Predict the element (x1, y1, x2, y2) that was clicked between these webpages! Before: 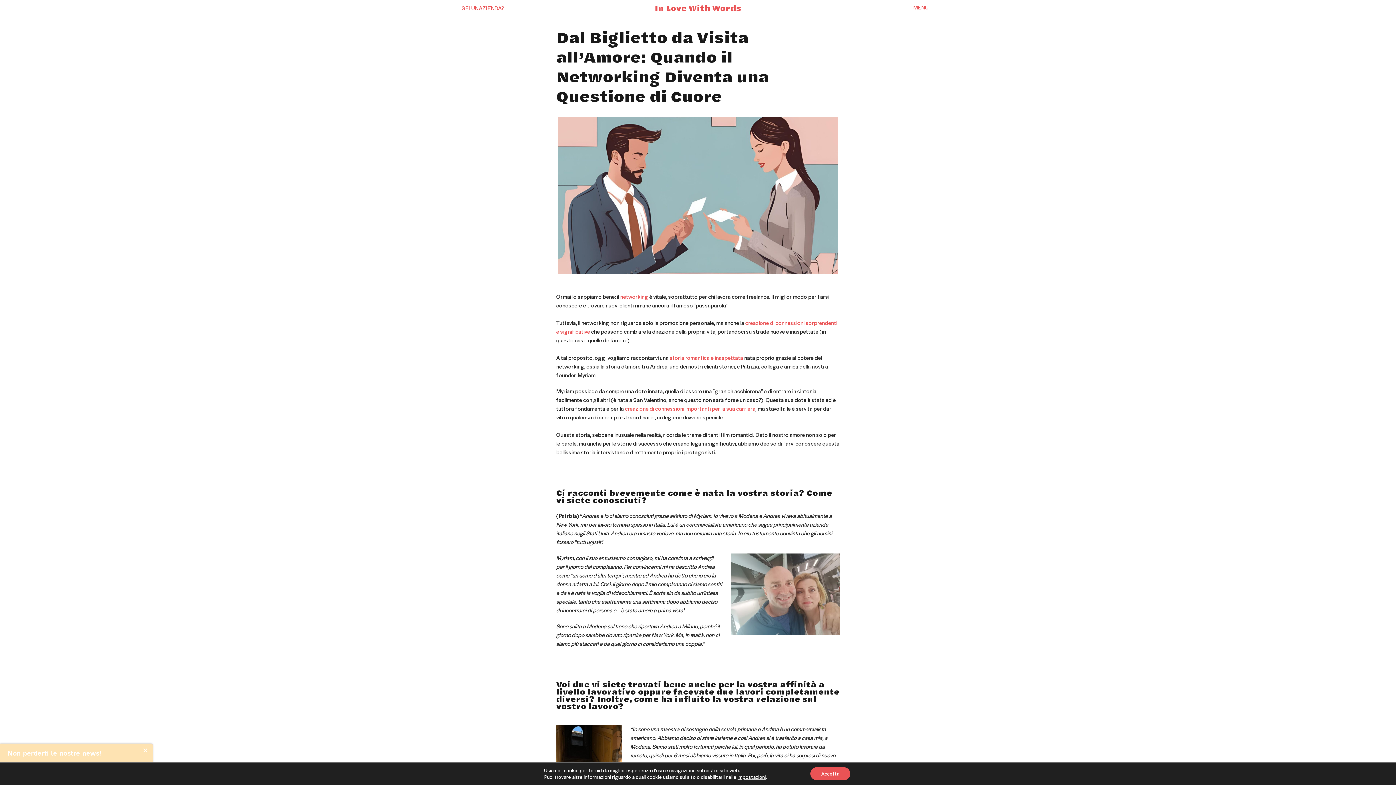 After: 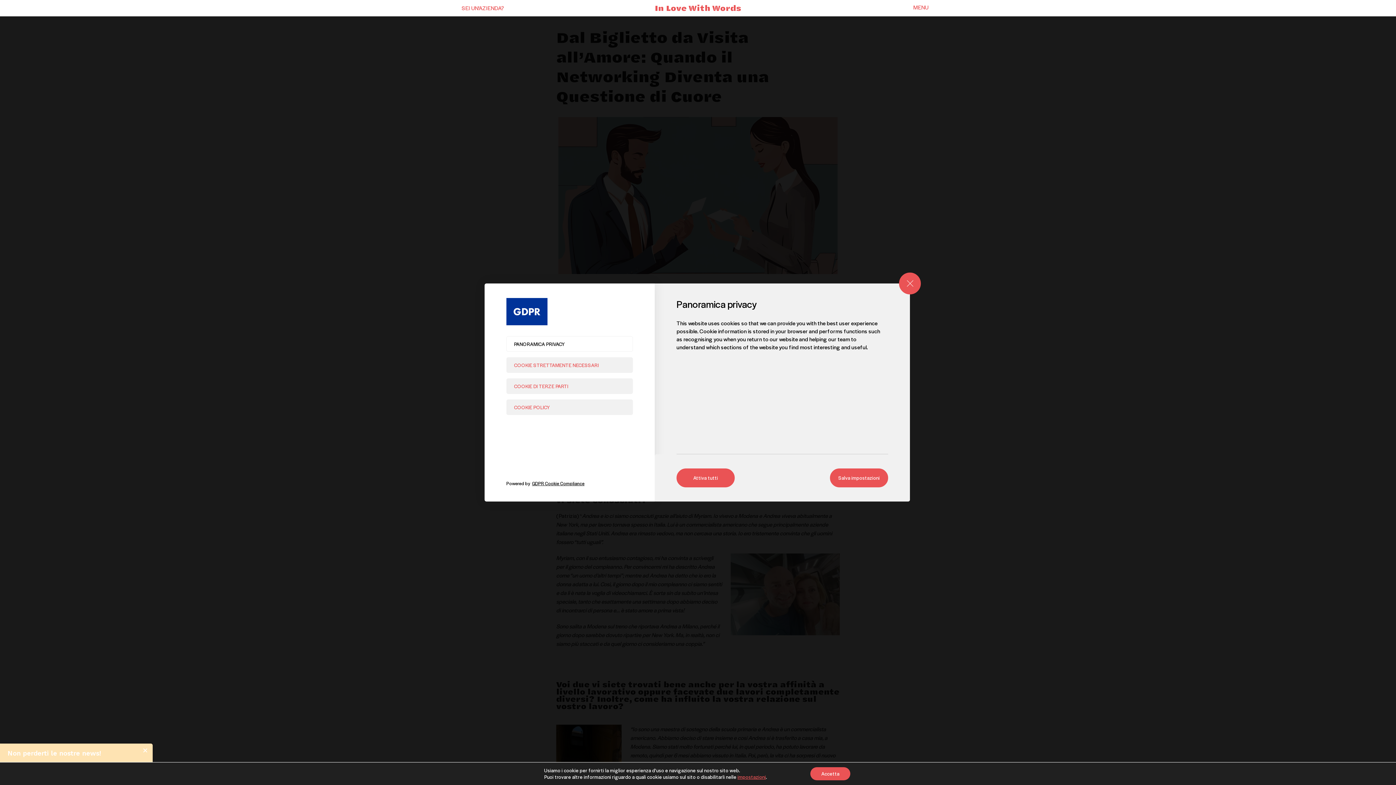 Action: bbox: (737, 774, 766, 780) label: impostazioni